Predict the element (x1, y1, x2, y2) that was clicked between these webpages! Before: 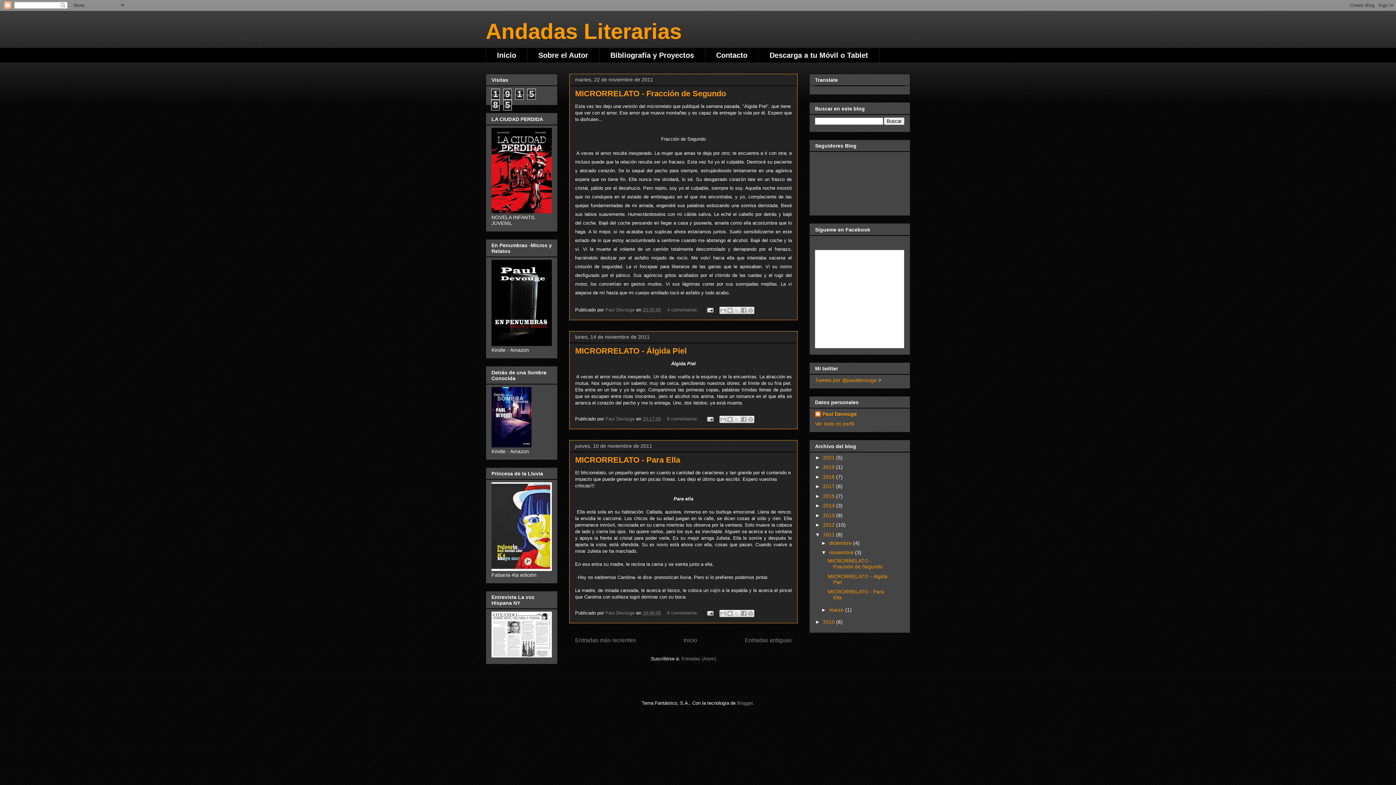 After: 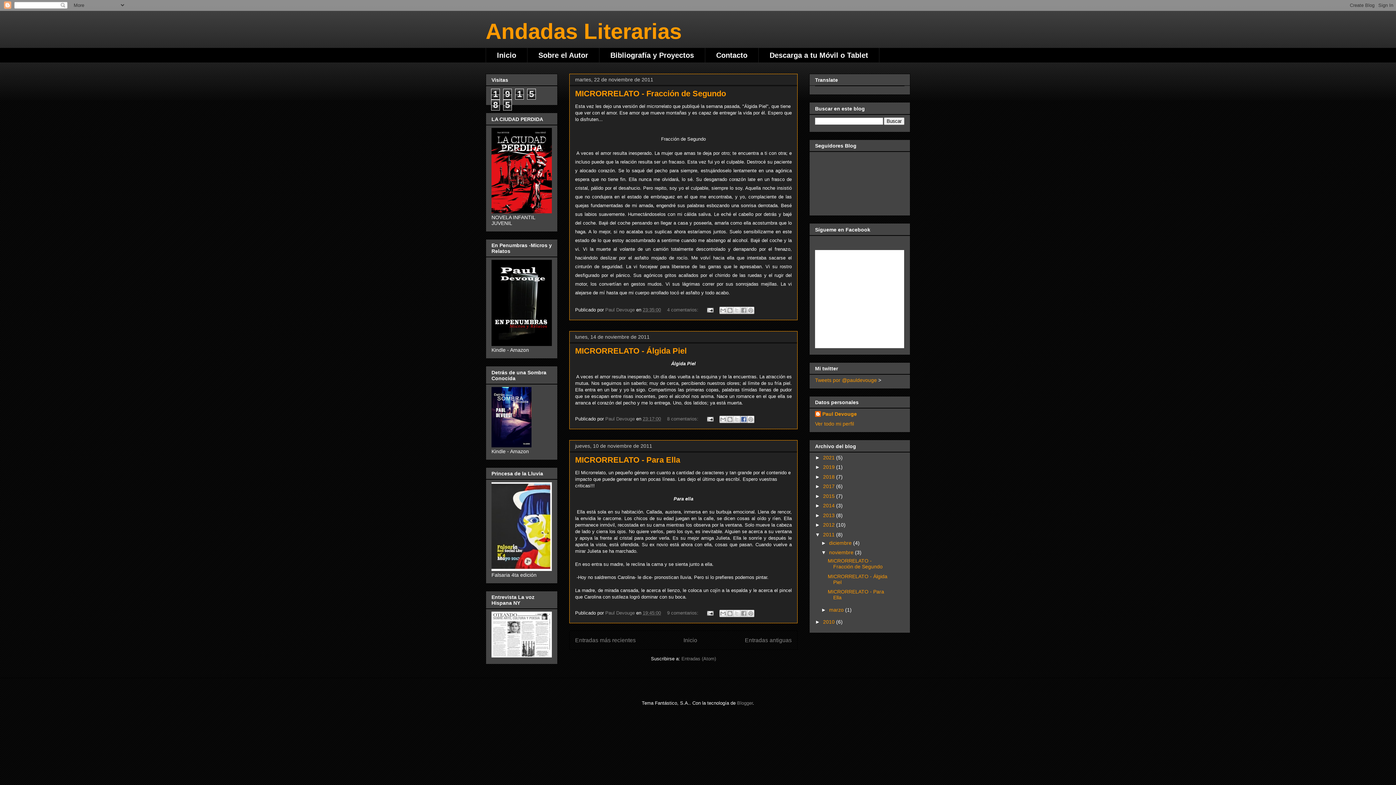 Action: label: Compartir con Facebook bbox: (740, 416, 747, 423)